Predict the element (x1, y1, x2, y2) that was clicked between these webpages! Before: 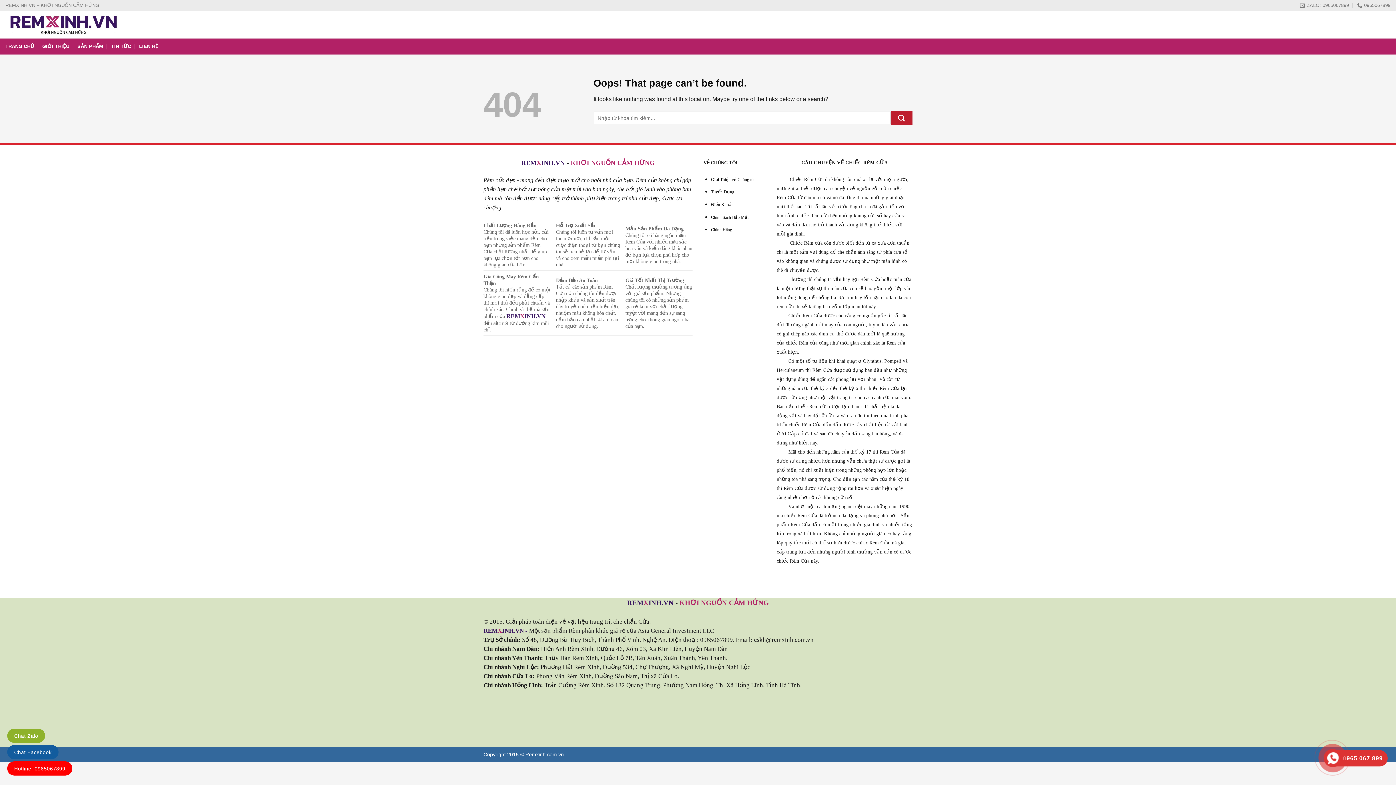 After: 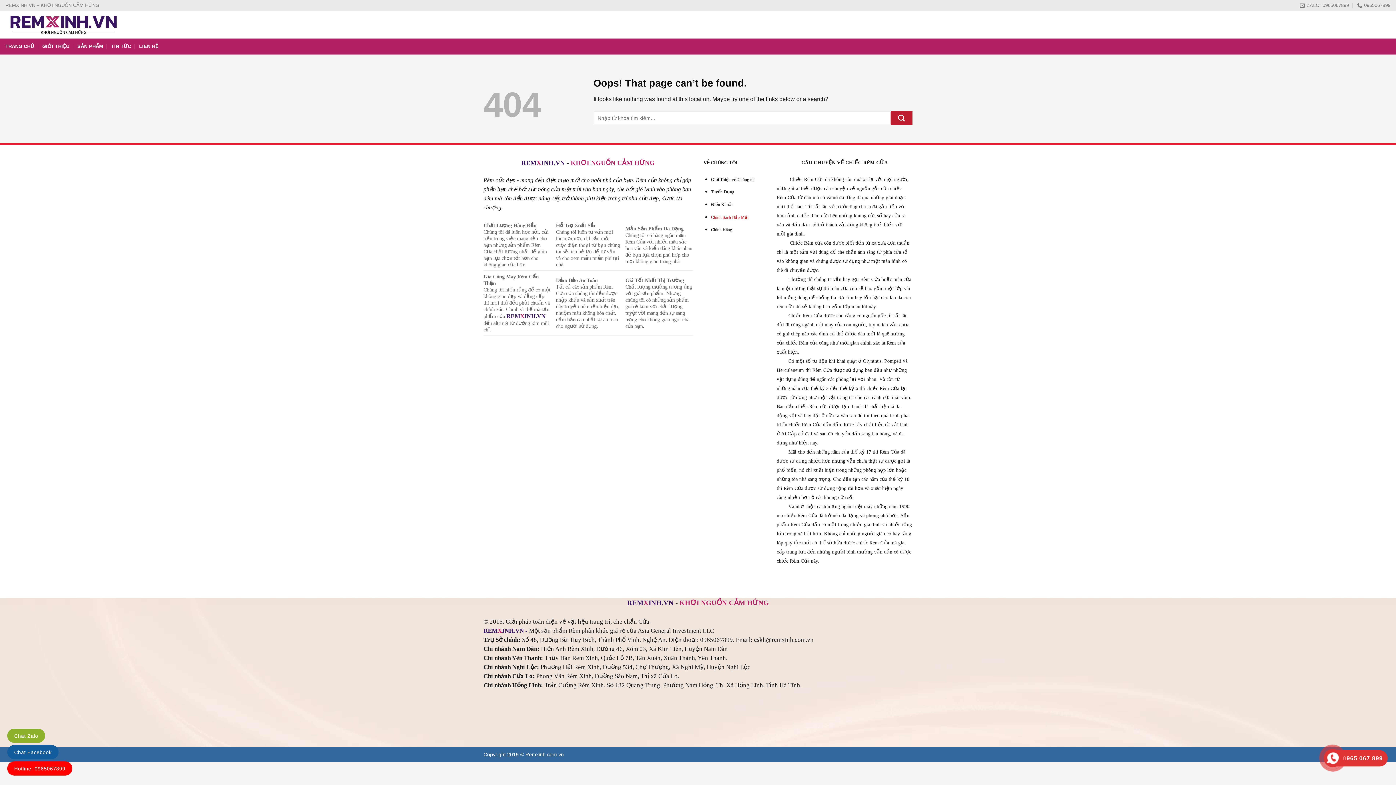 Action: label: Chính Sách Bảo Mật bbox: (711, 214, 748, 219)